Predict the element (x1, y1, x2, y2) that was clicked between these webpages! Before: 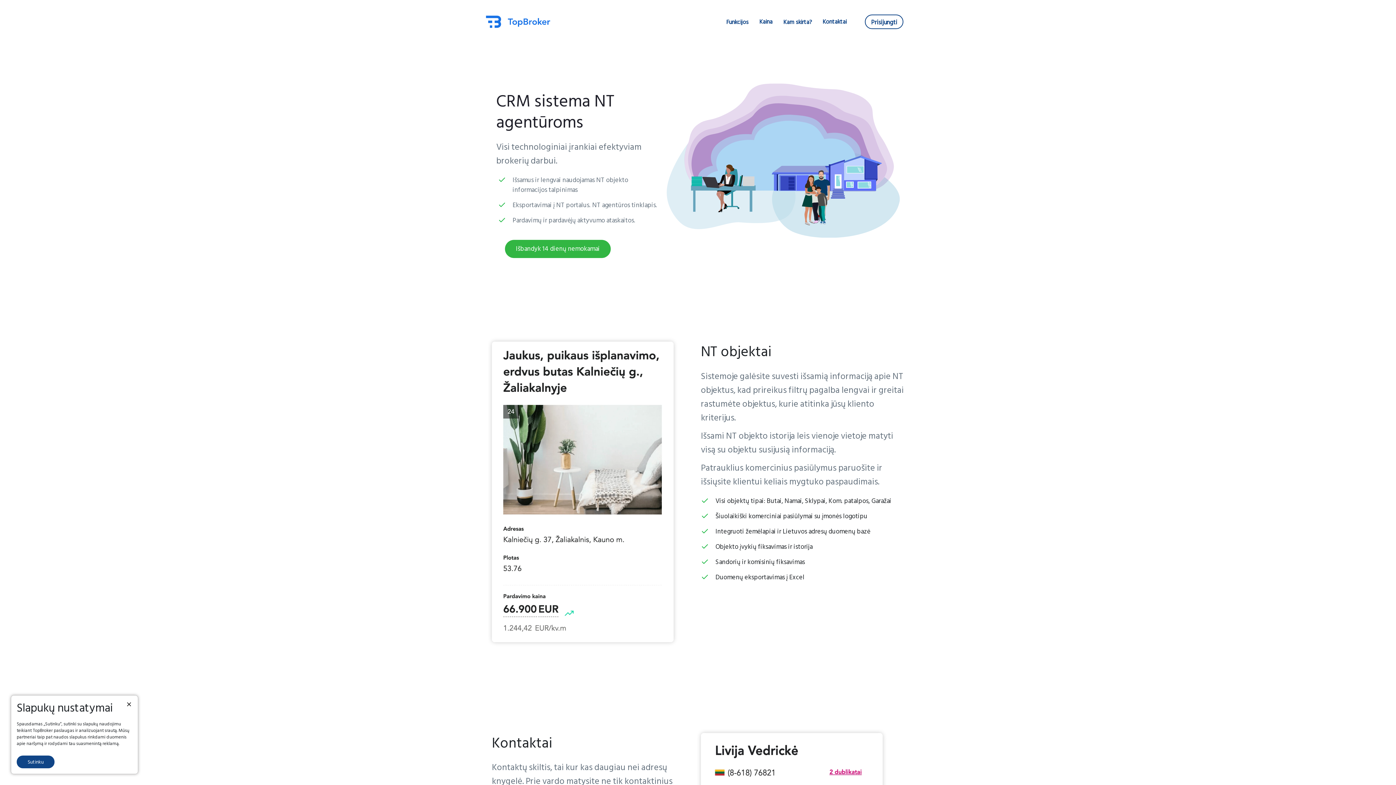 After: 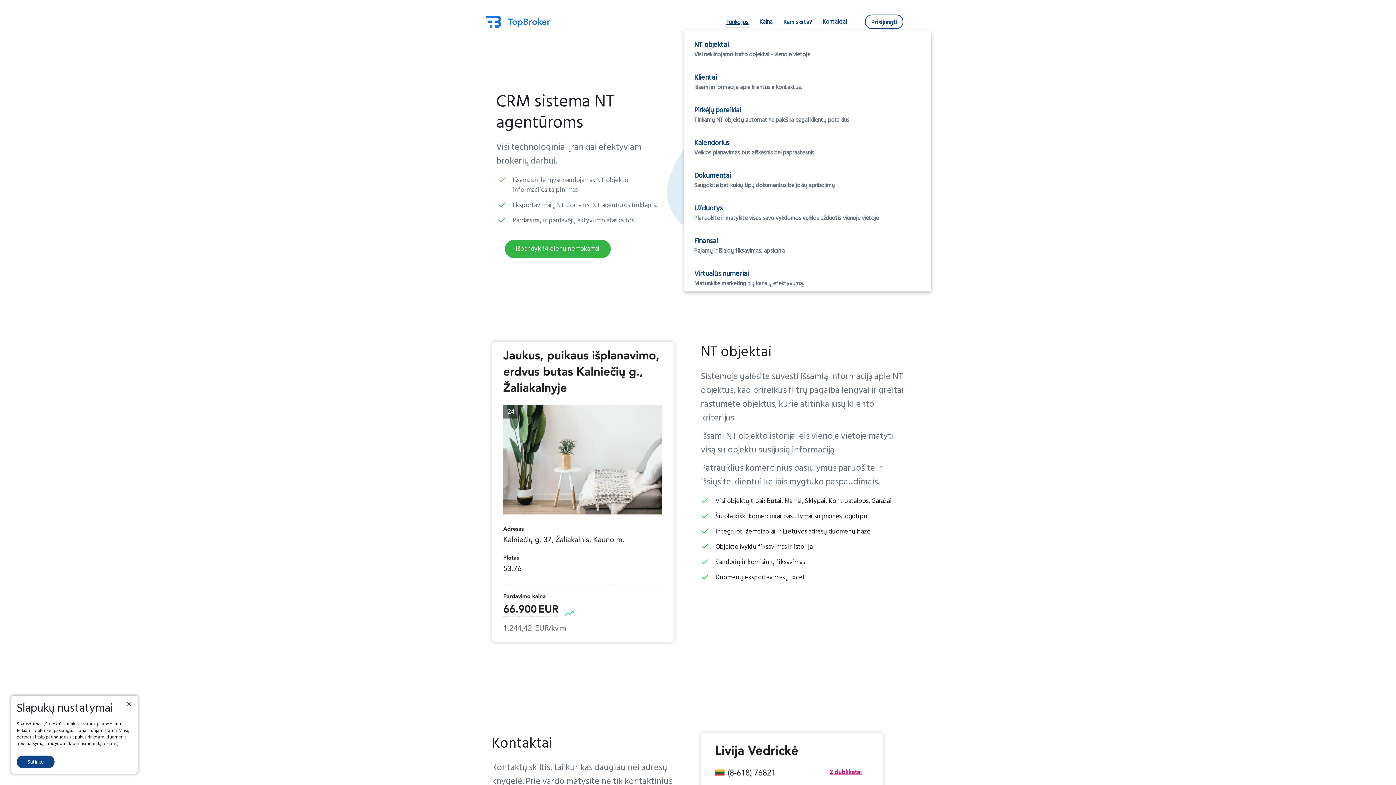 Action: bbox: (726, 17, 748, 26) label: Funkcijos